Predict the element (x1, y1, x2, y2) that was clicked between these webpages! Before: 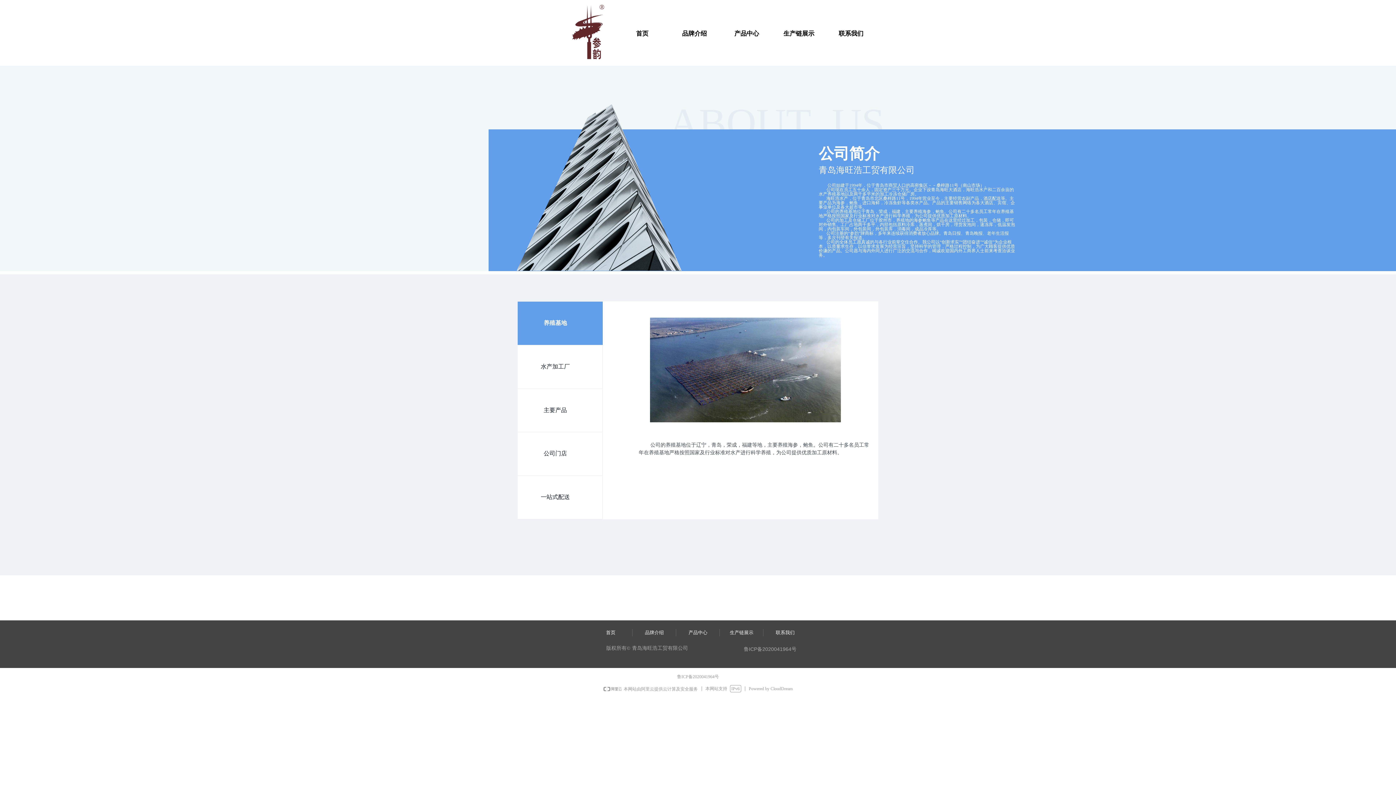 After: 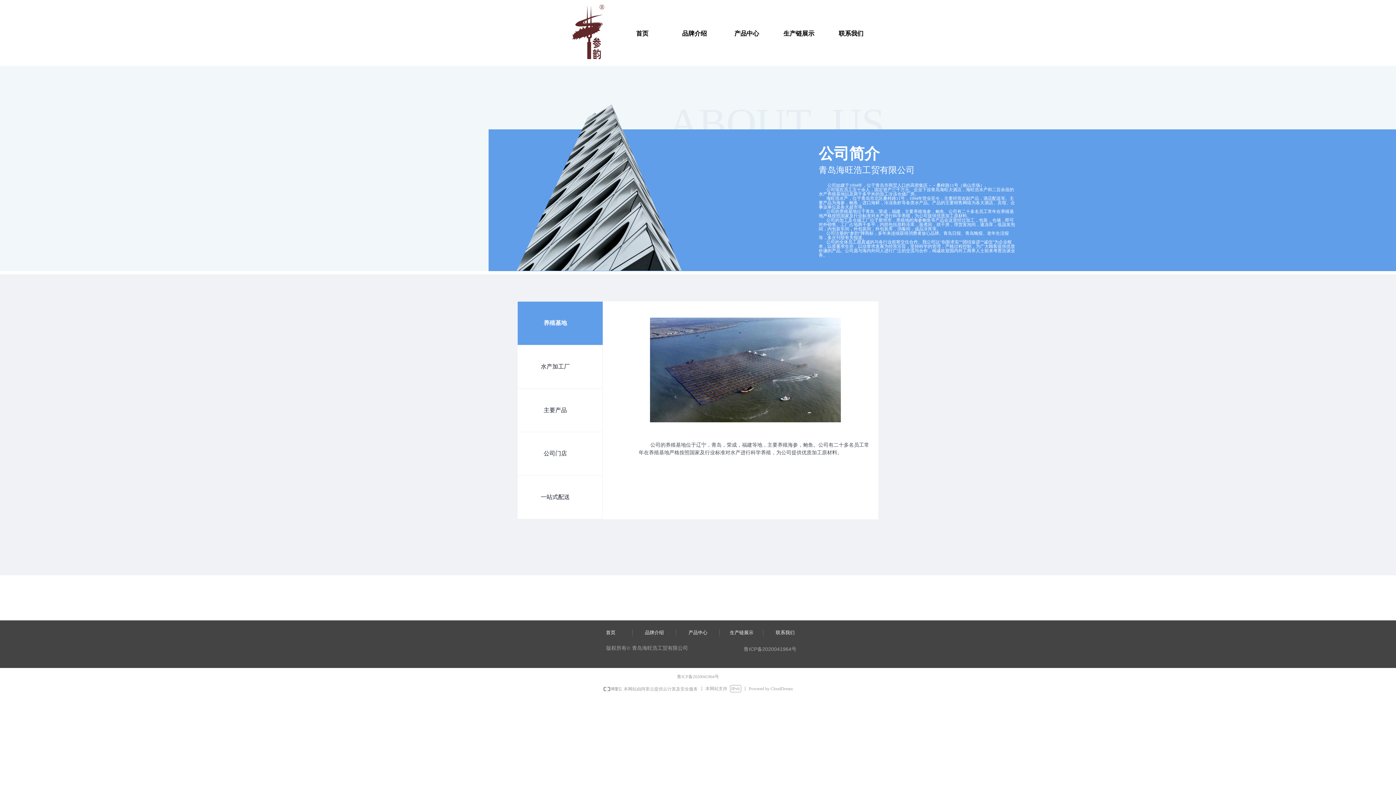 Action: bbox: (650, 317, 841, 422)